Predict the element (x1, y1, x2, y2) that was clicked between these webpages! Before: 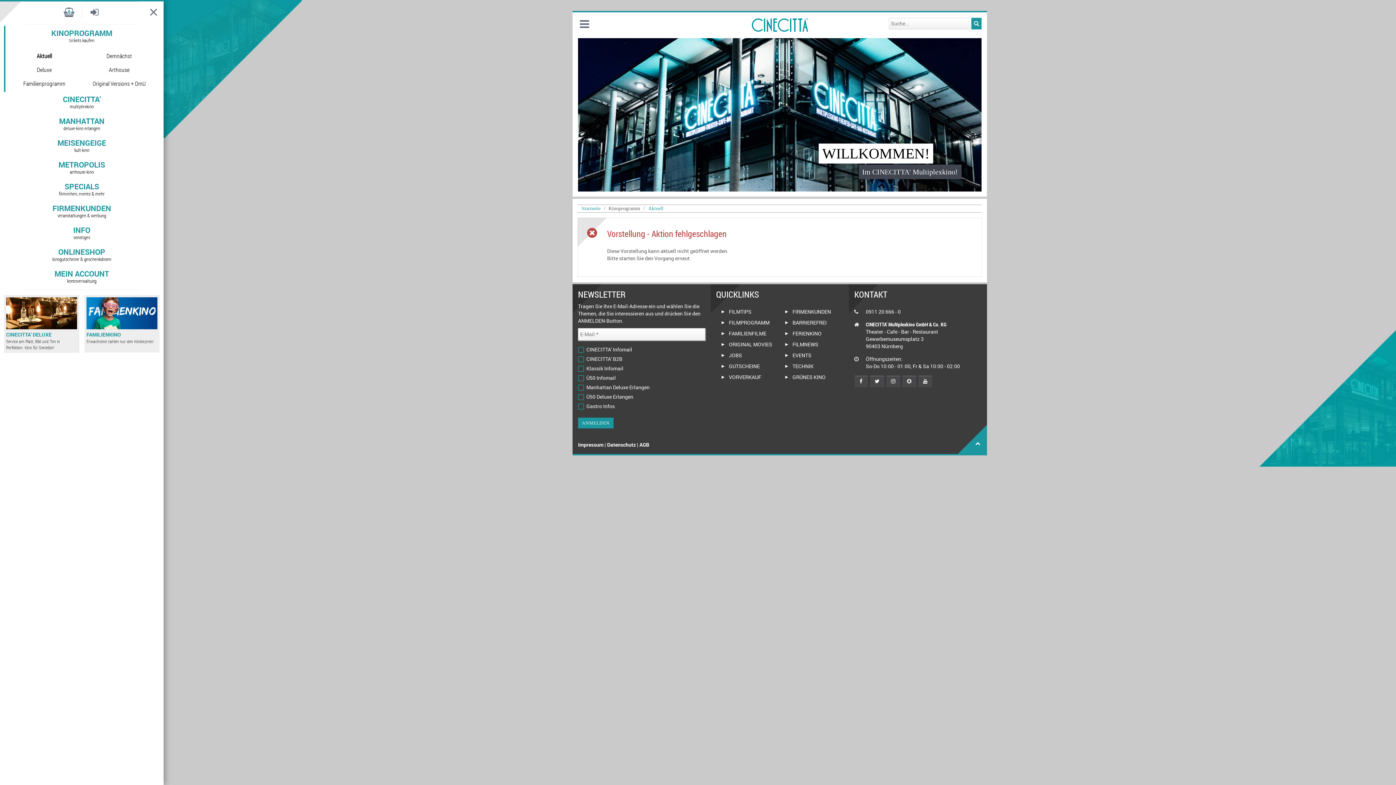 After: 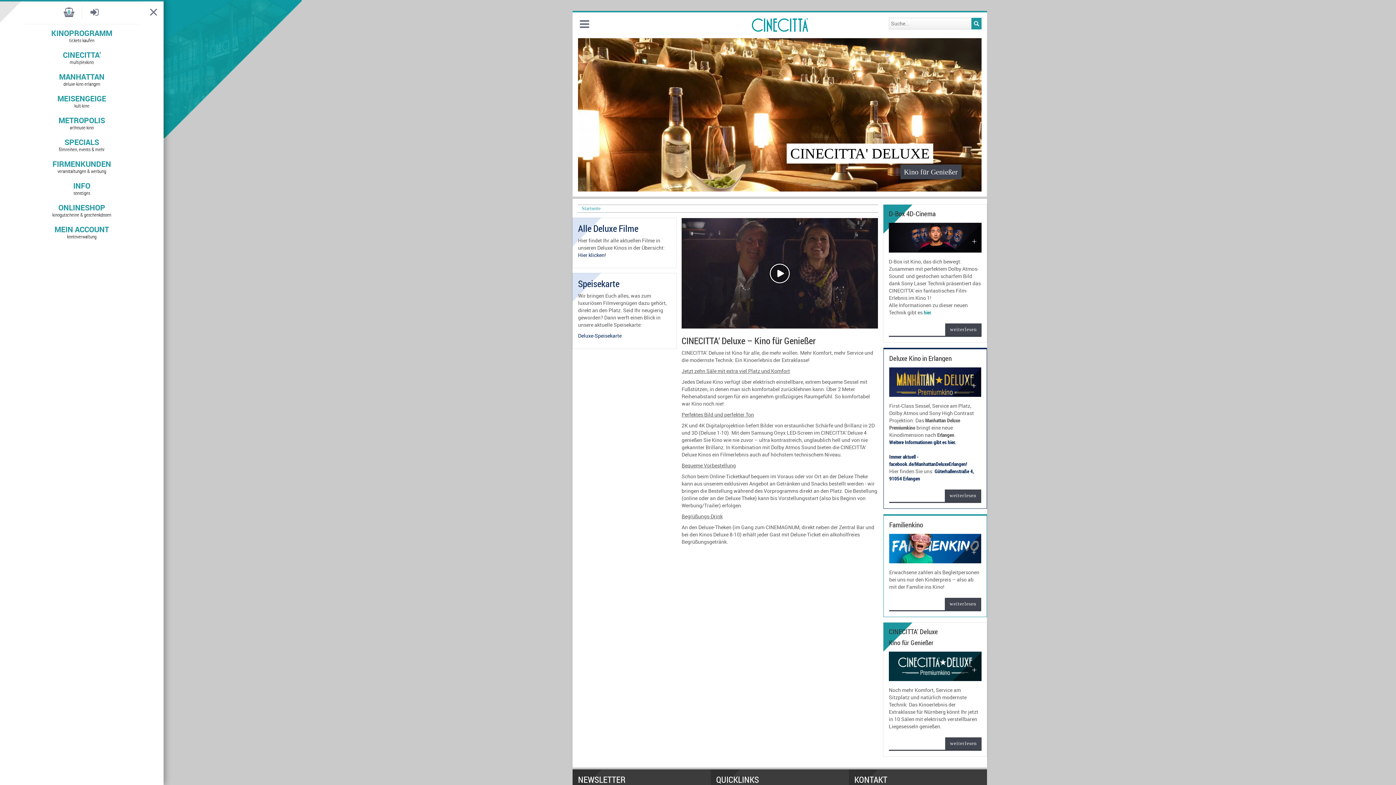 Action: bbox: (4, 295, 79, 353) label: CINECITTA' DELUXE
Service am Platz, Bild und Ton in Perfektion. Kino für Genießer!